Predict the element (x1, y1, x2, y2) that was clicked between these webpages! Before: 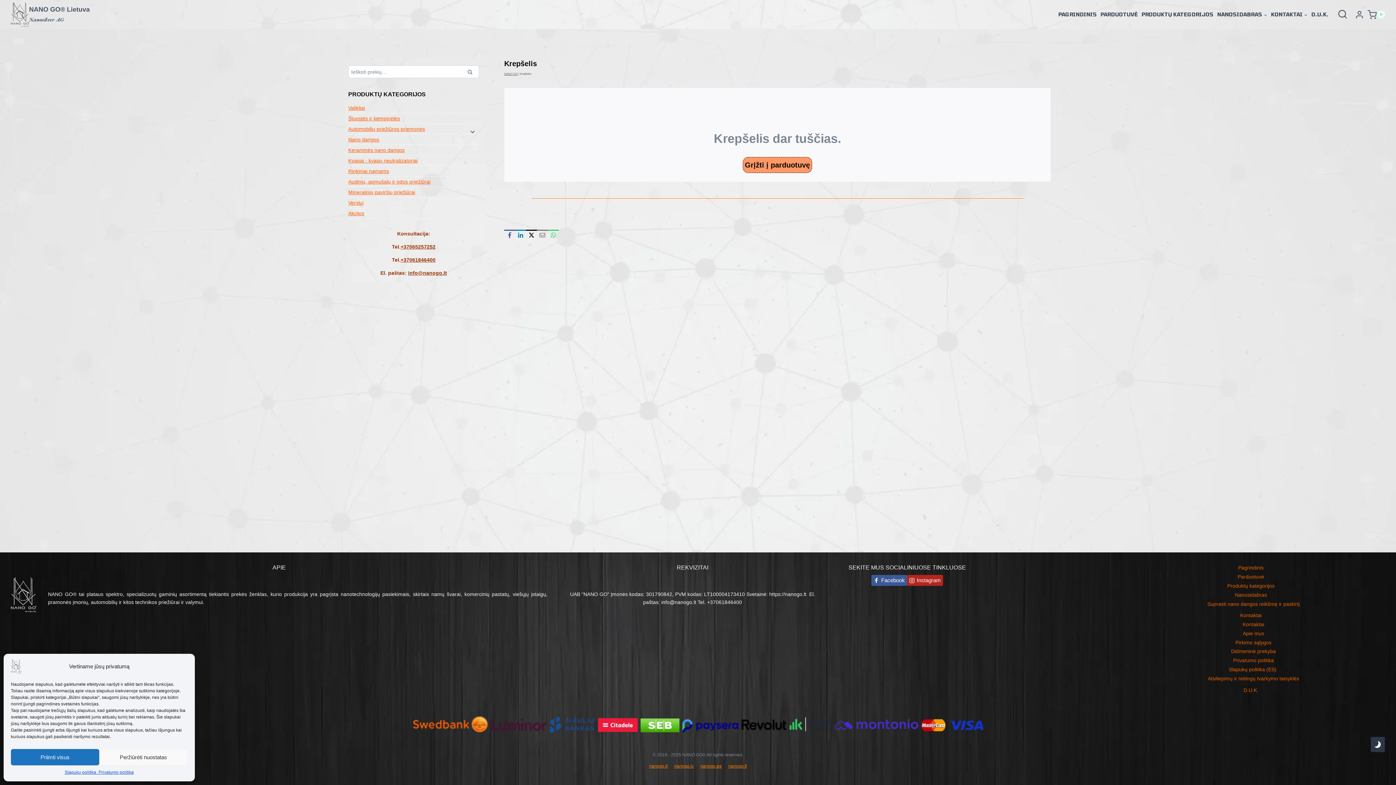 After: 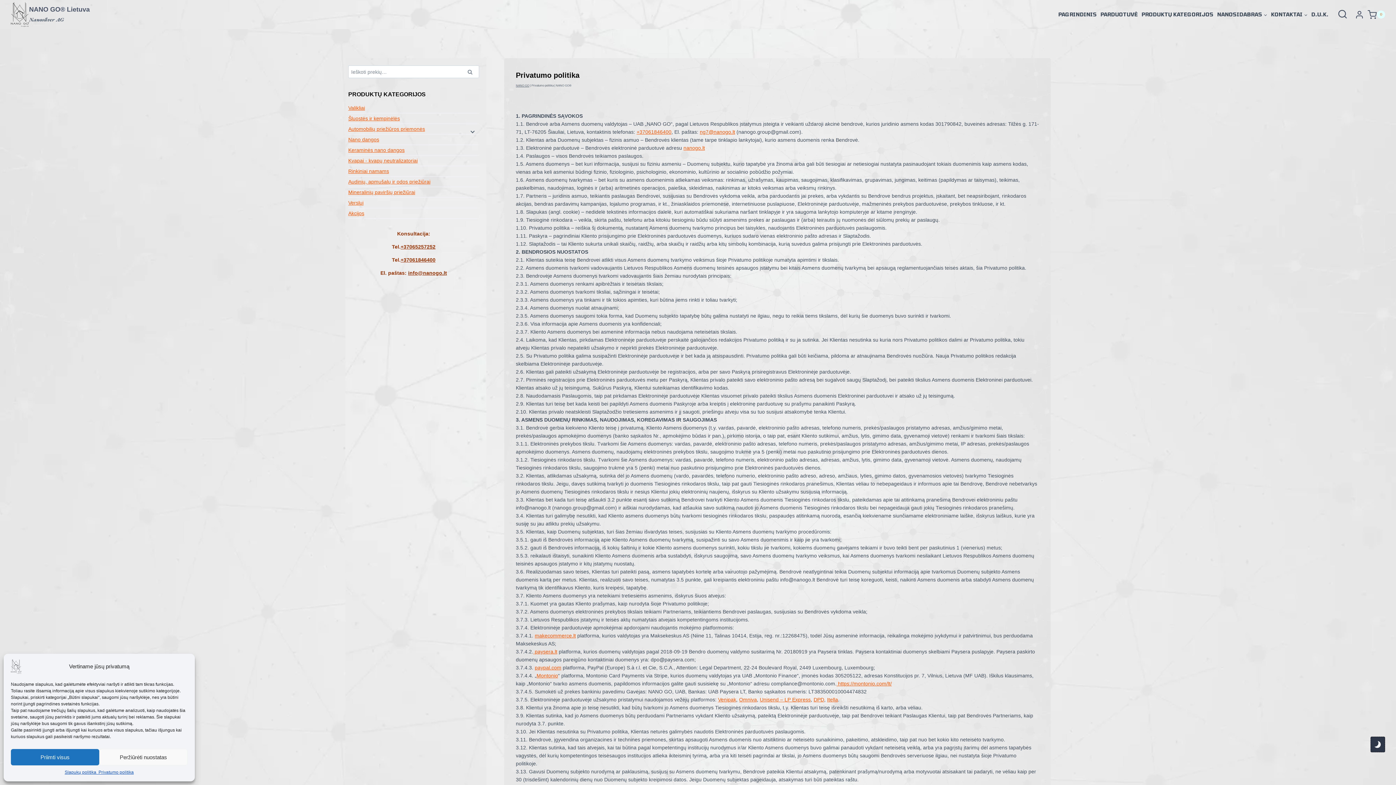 Action: label: Privatumo politika bbox: (98, 769, 133, 776)